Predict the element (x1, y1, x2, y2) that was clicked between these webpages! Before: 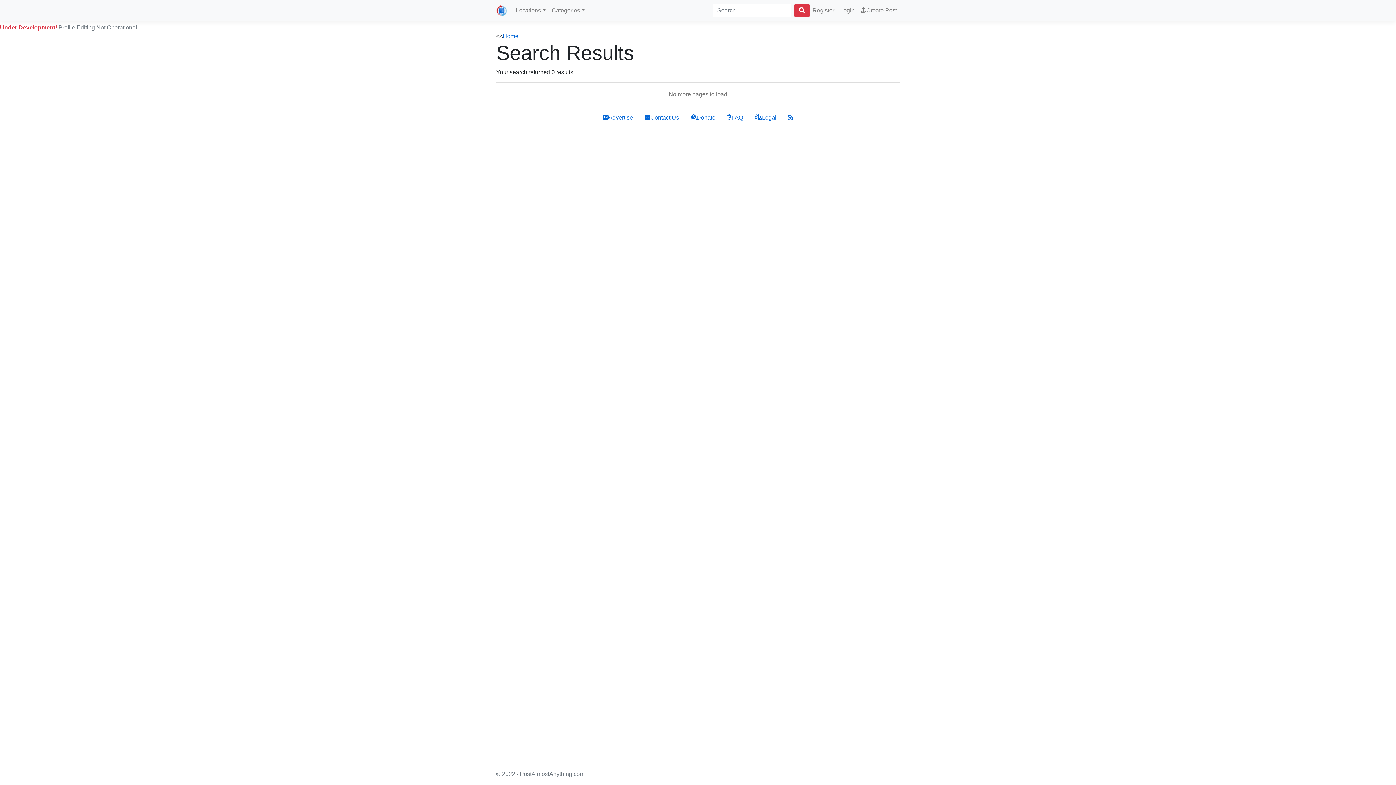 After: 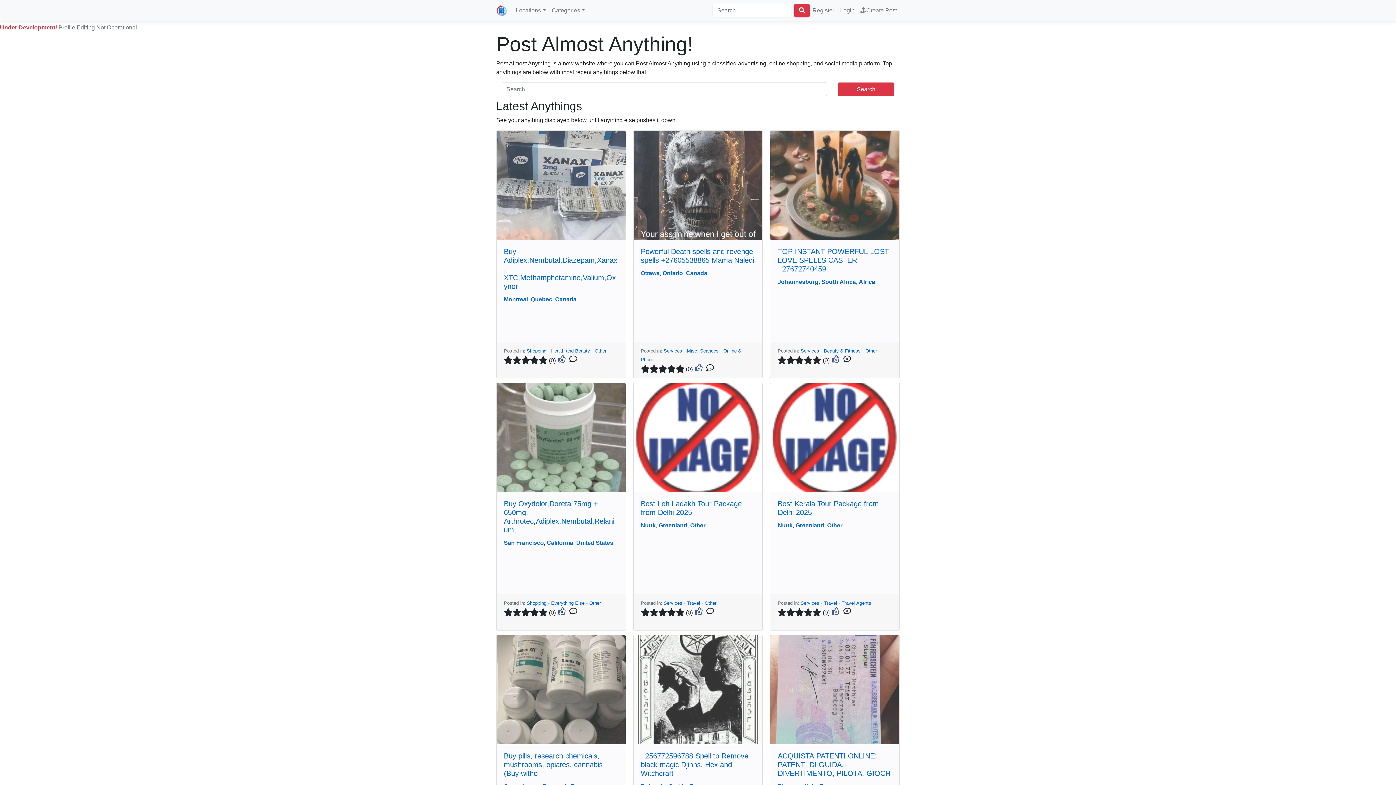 Action: bbox: (496, 2, 507, 18)